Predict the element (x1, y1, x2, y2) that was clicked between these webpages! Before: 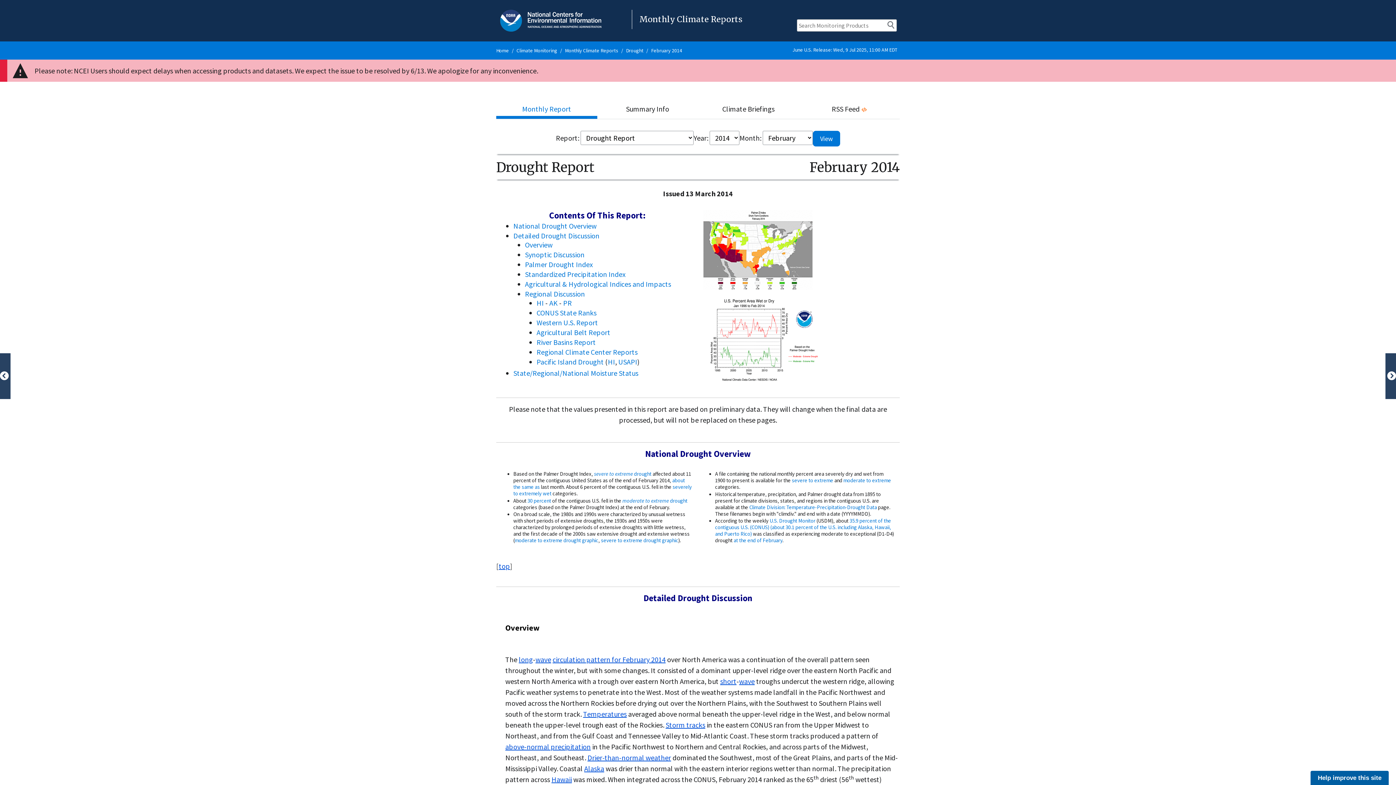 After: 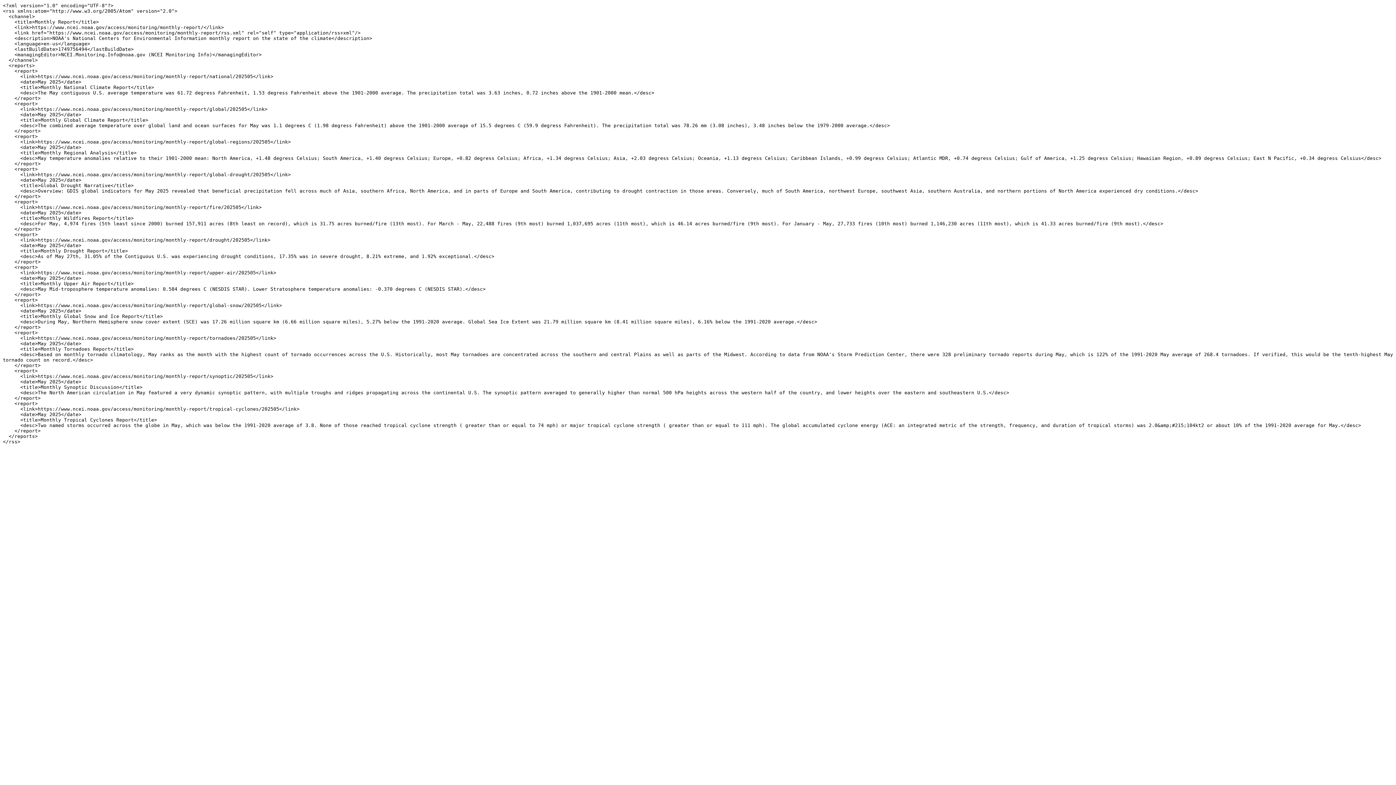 Action: label: RSS Feed  bbox: (799, 99, 900, 118)